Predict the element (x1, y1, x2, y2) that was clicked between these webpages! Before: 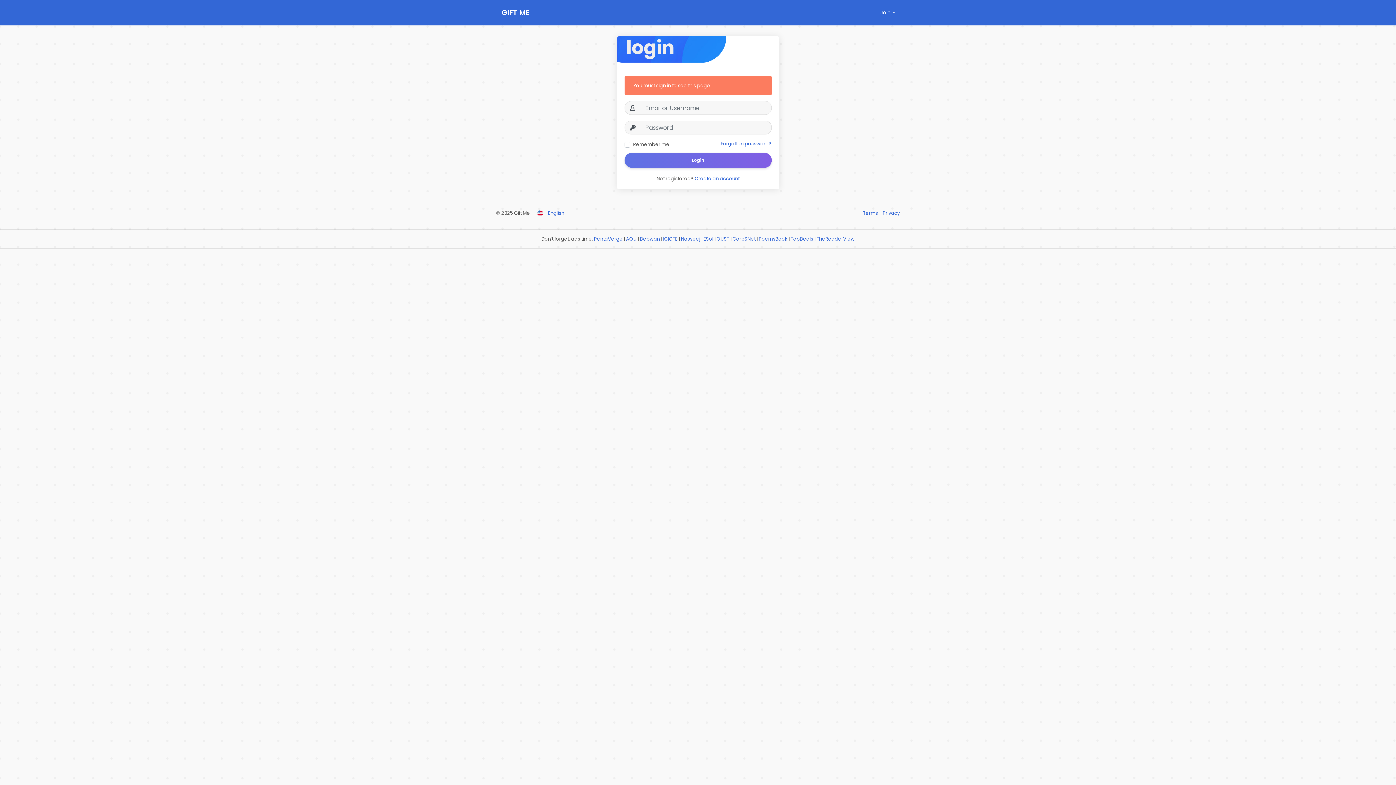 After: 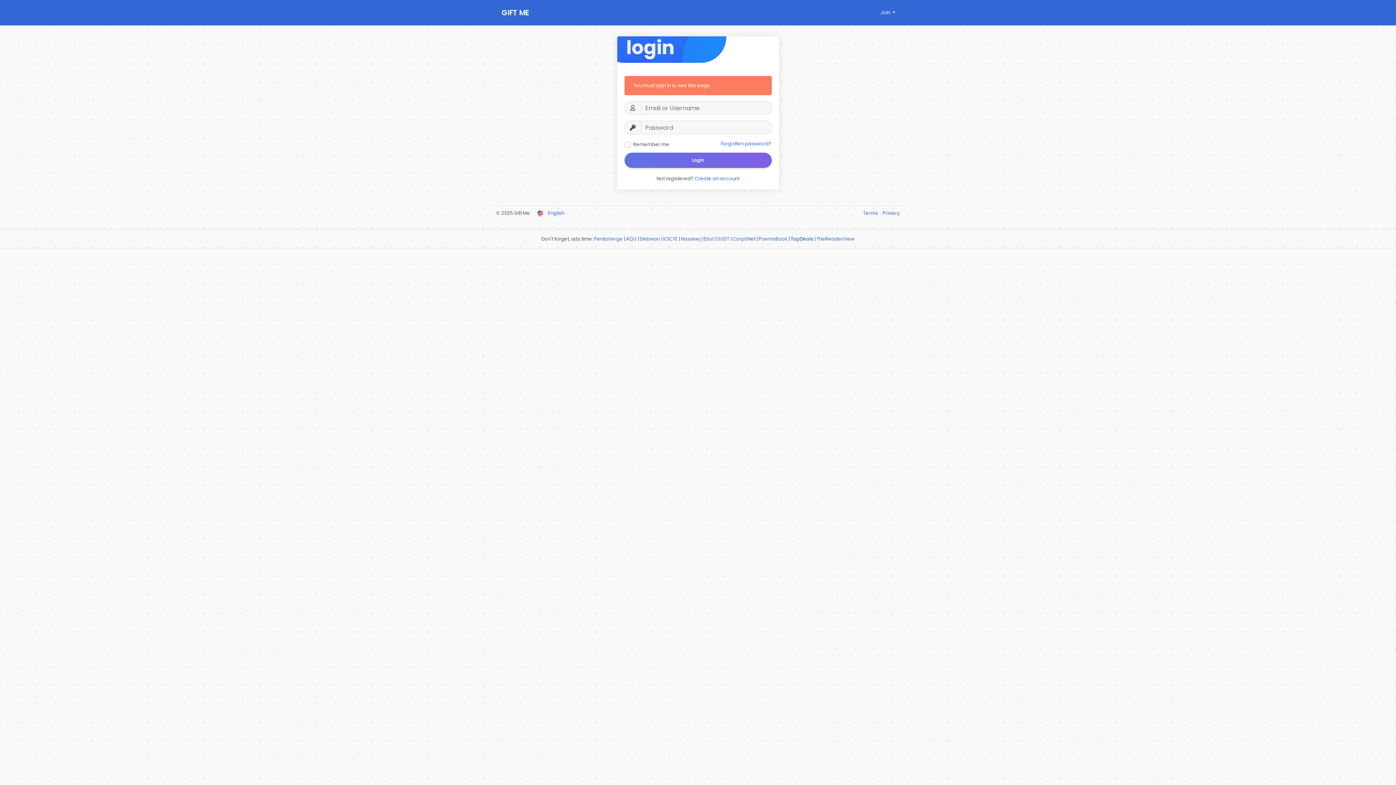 Action: bbox: (790, 235, 813, 242) label: TopDeals